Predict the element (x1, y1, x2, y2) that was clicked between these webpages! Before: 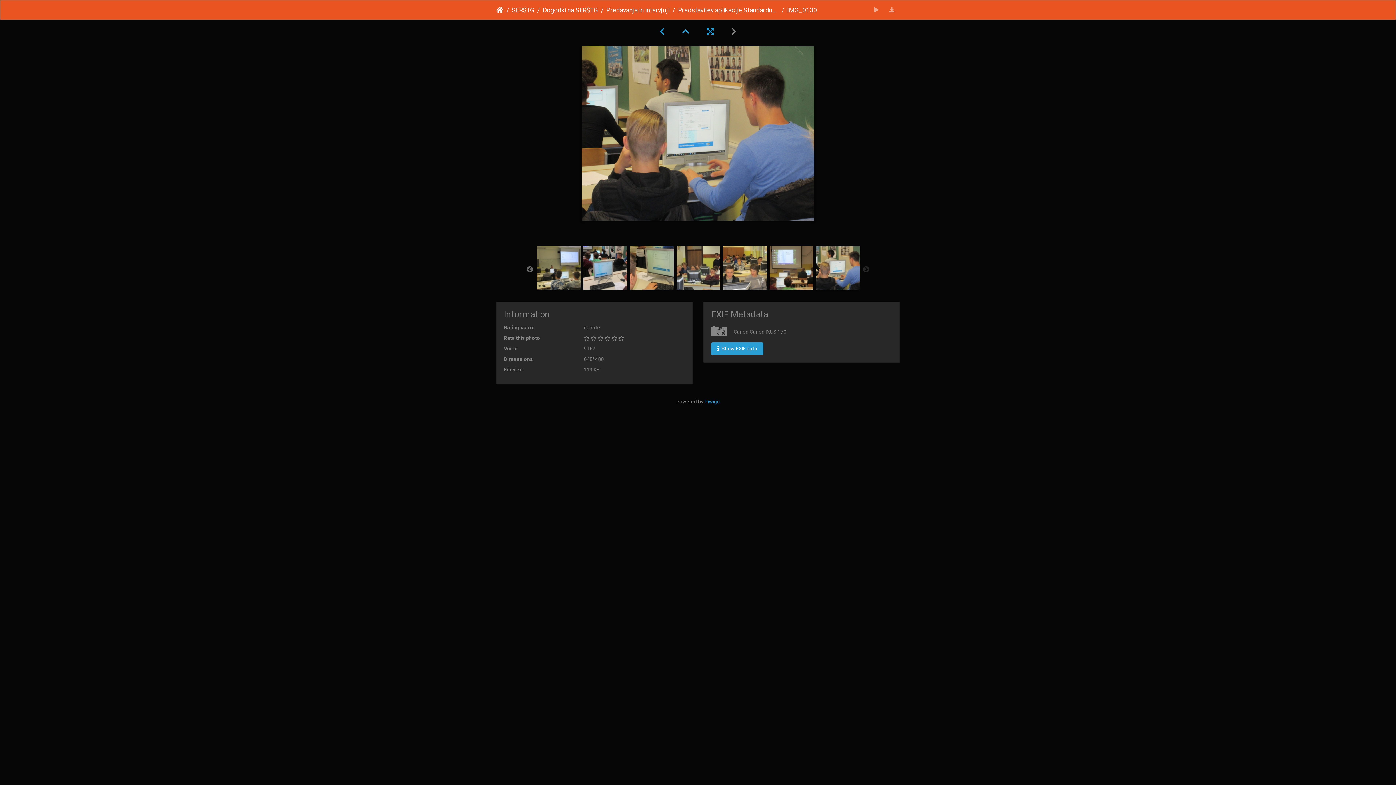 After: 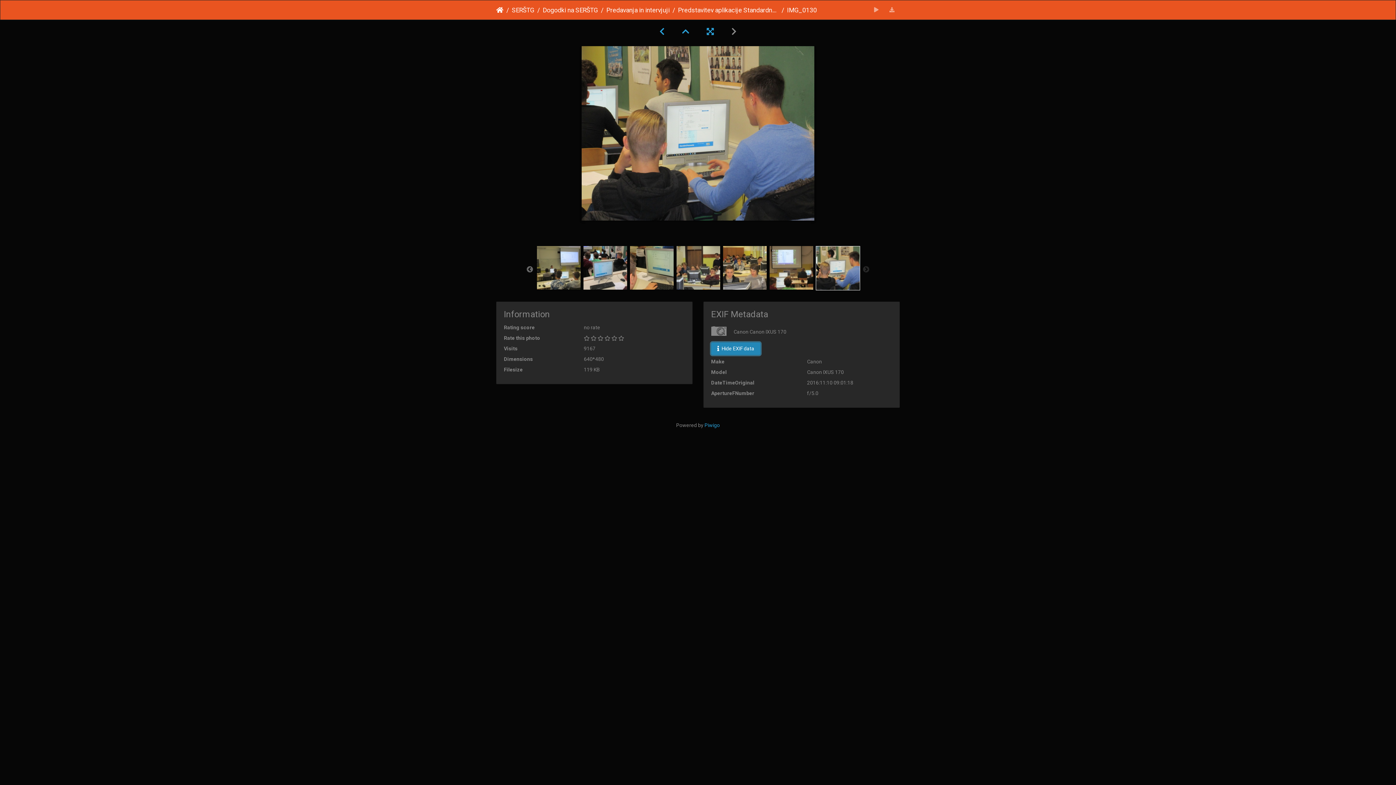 Action: label:  Show EXIF data bbox: (711, 342, 763, 355)